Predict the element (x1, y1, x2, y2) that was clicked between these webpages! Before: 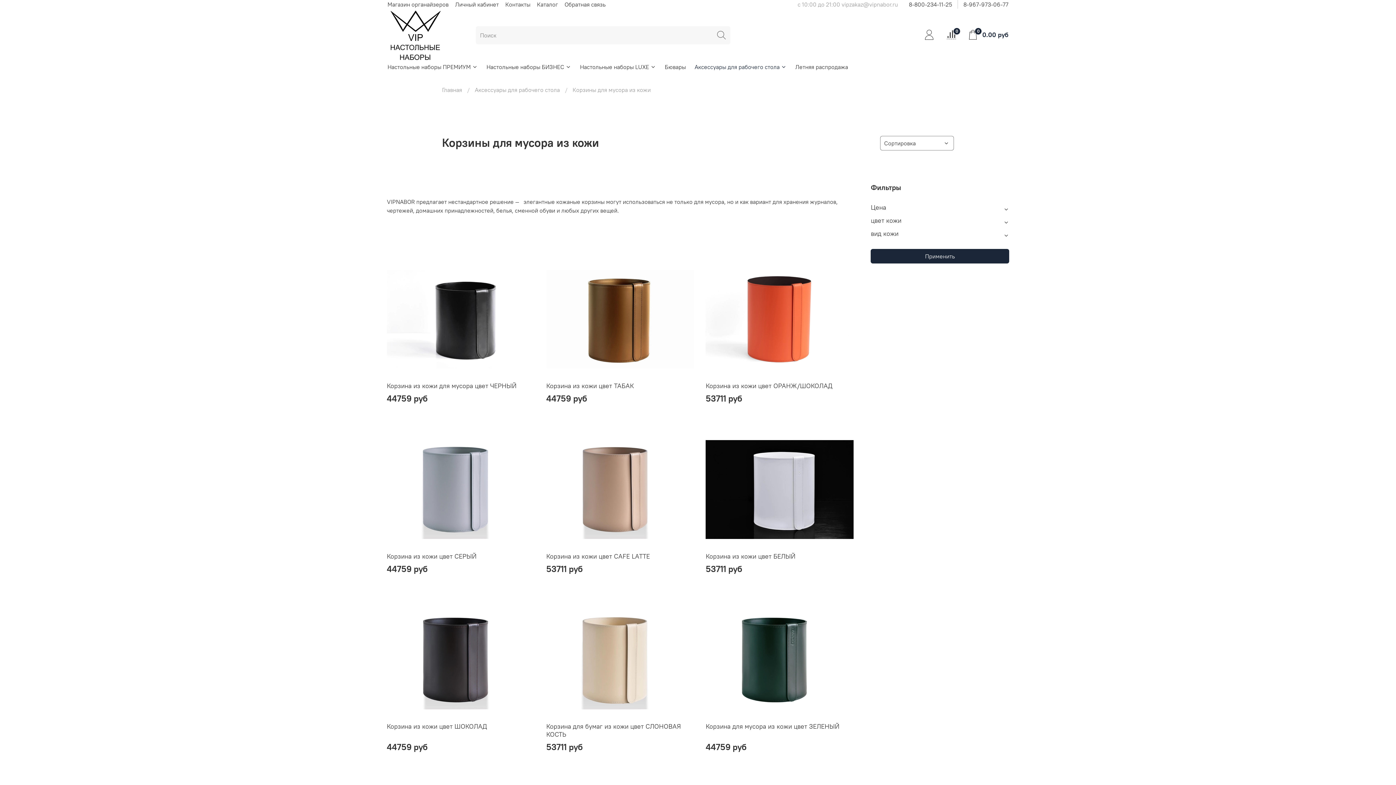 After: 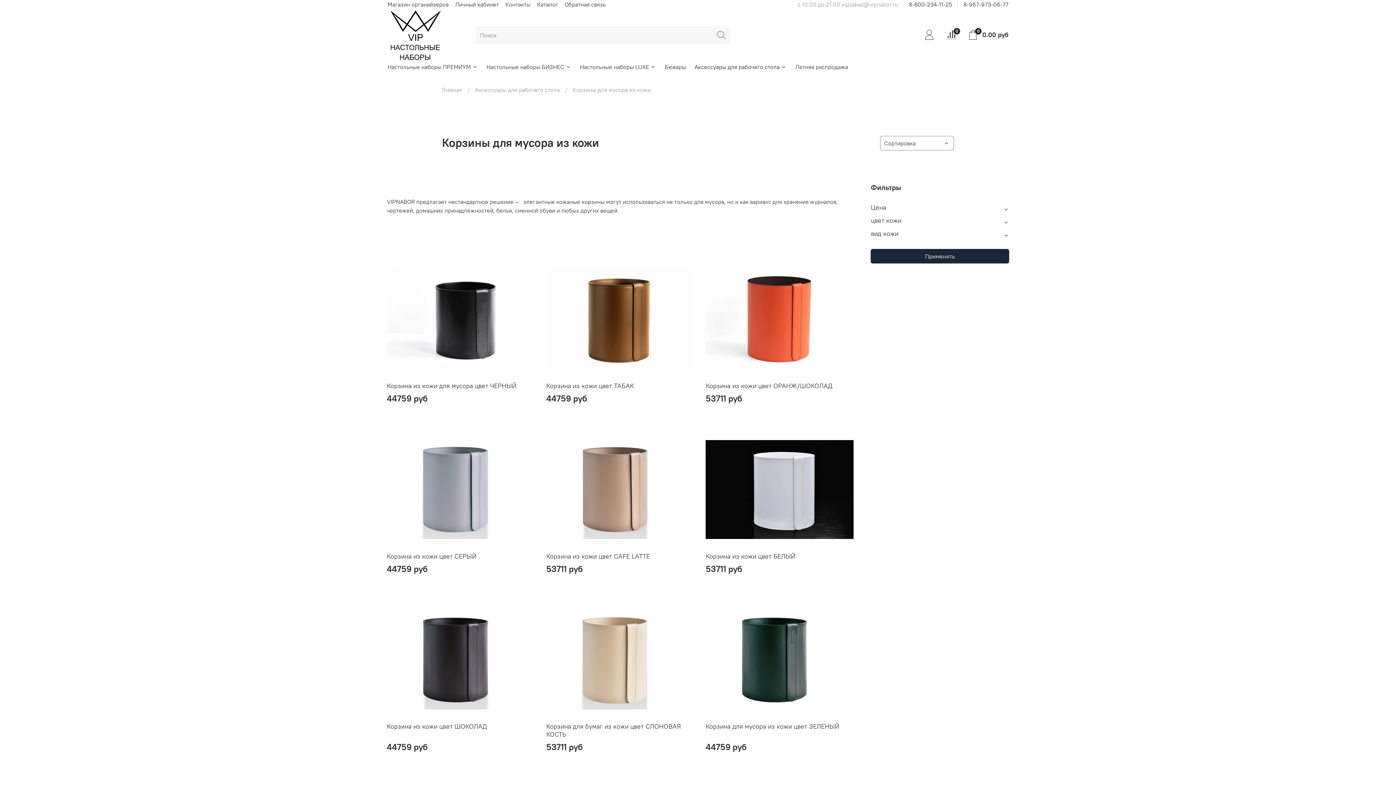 Action: bbox: (963, 0, 1008, 8) label: 8-967-973-06-77